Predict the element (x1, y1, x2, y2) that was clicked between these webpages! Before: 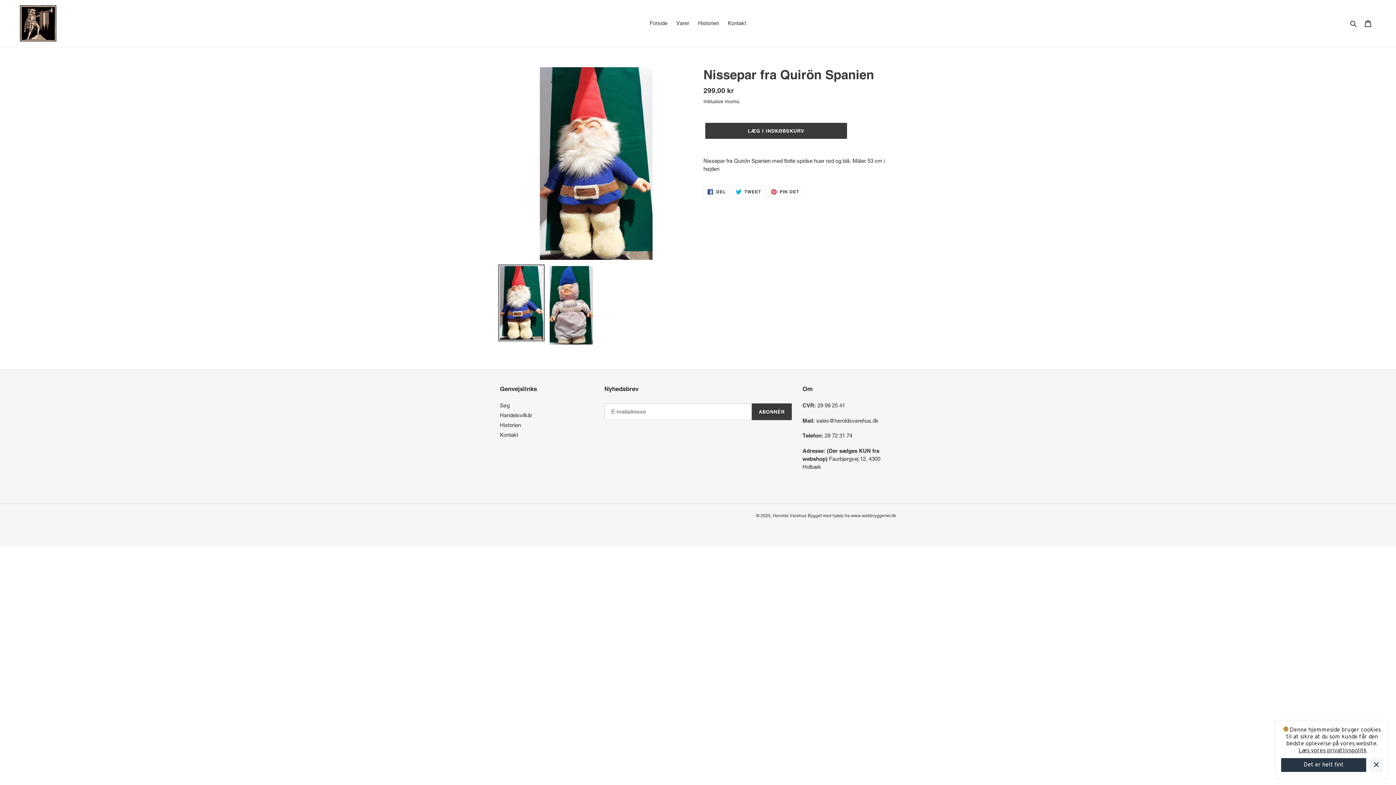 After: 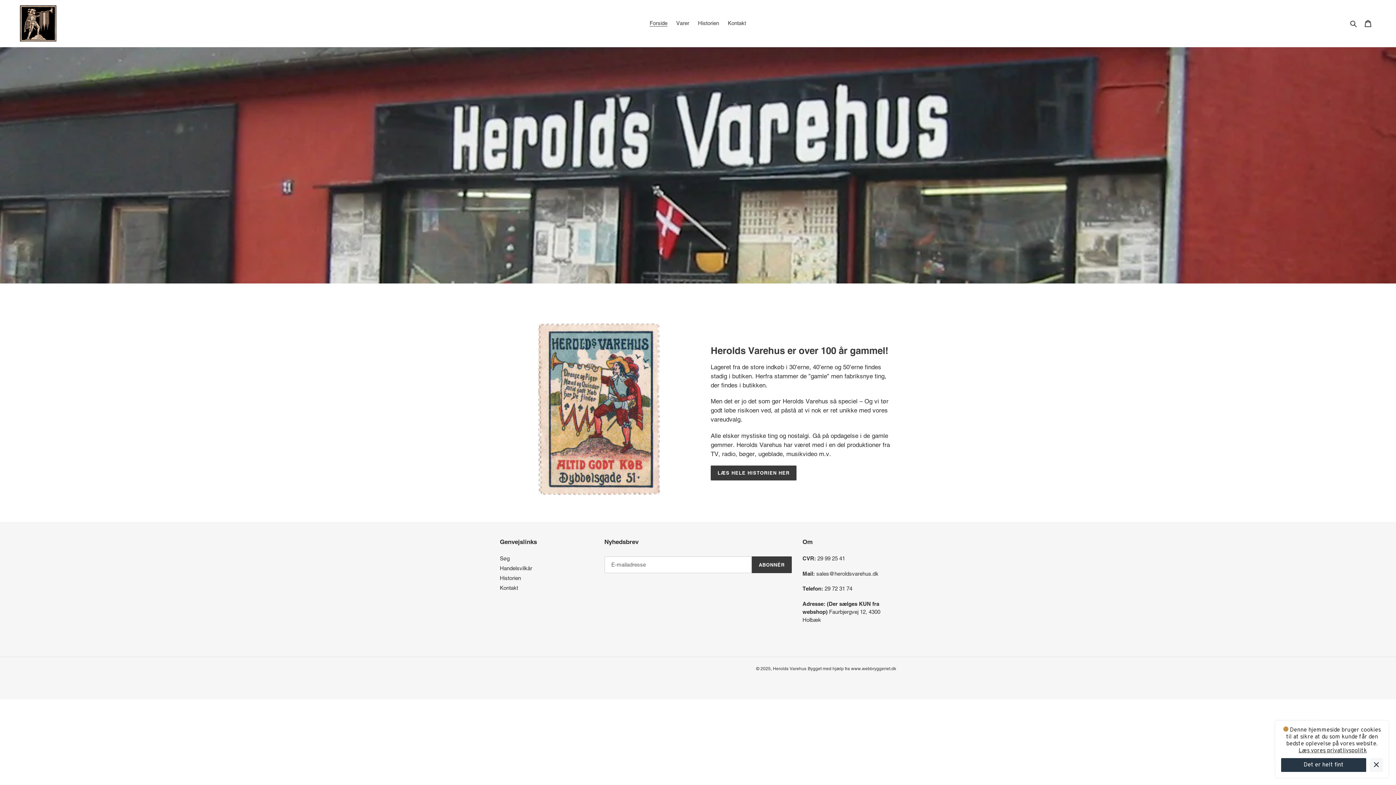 Action: bbox: (646, 18, 671, 28) label: Forside